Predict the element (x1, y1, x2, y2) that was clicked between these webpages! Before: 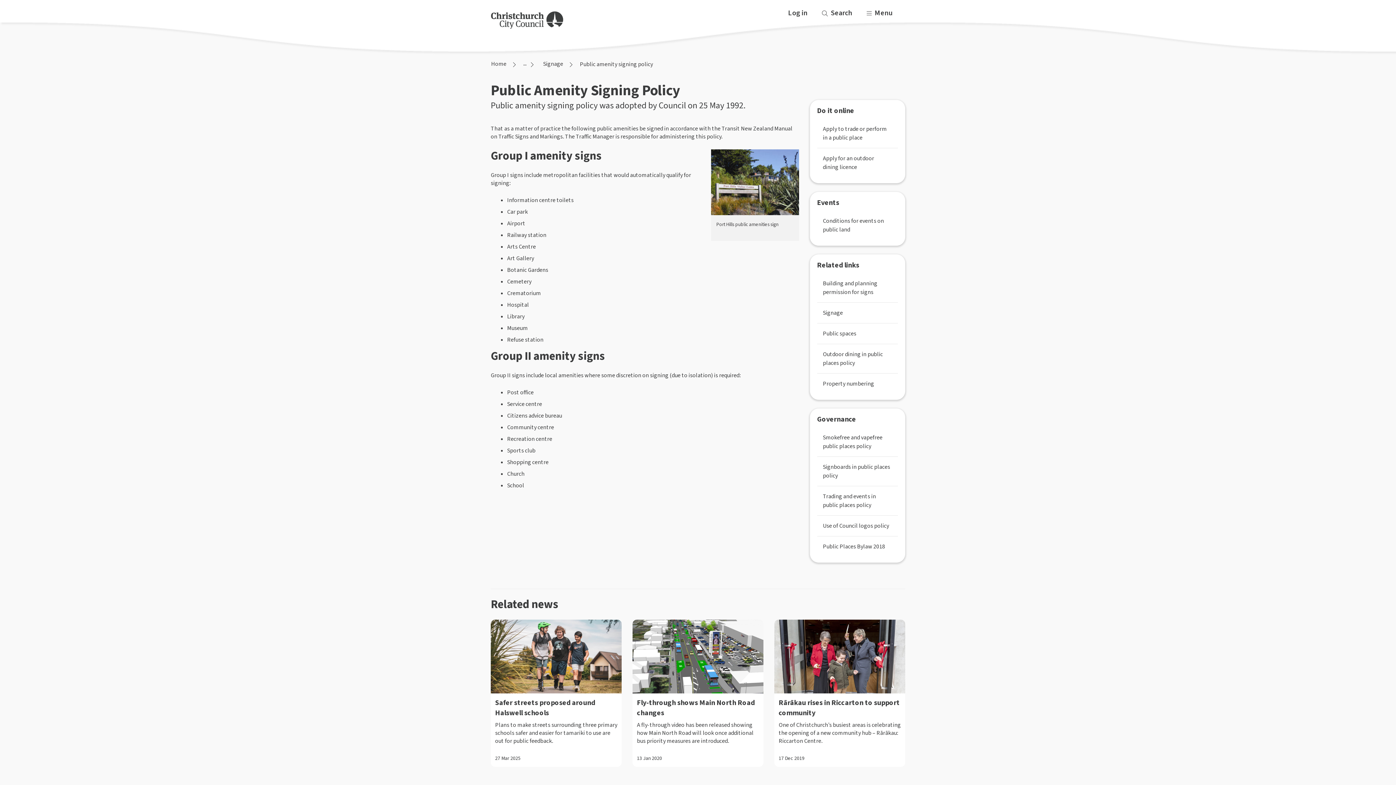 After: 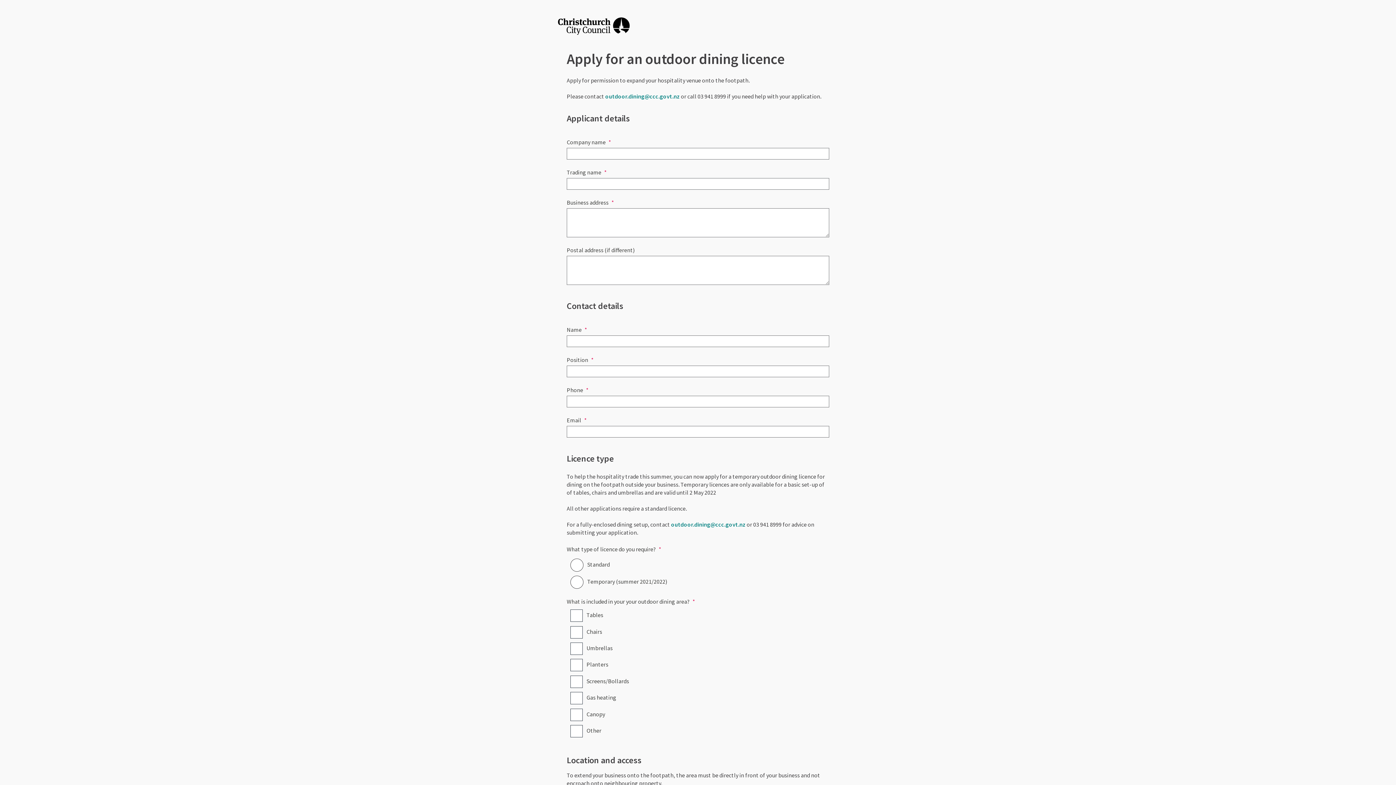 Action: bbox: (818, 151, 895, 174) label: Apply for an outdoor dining licence